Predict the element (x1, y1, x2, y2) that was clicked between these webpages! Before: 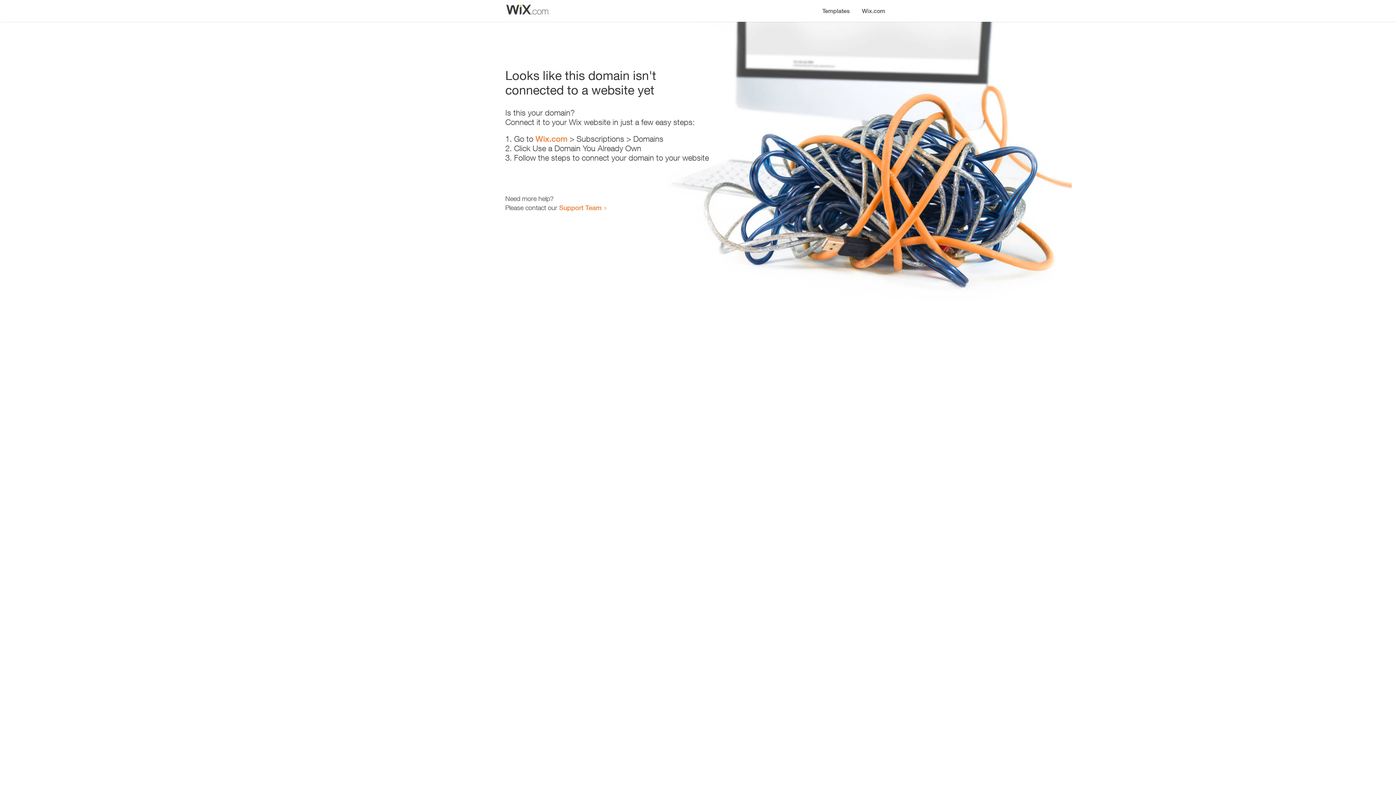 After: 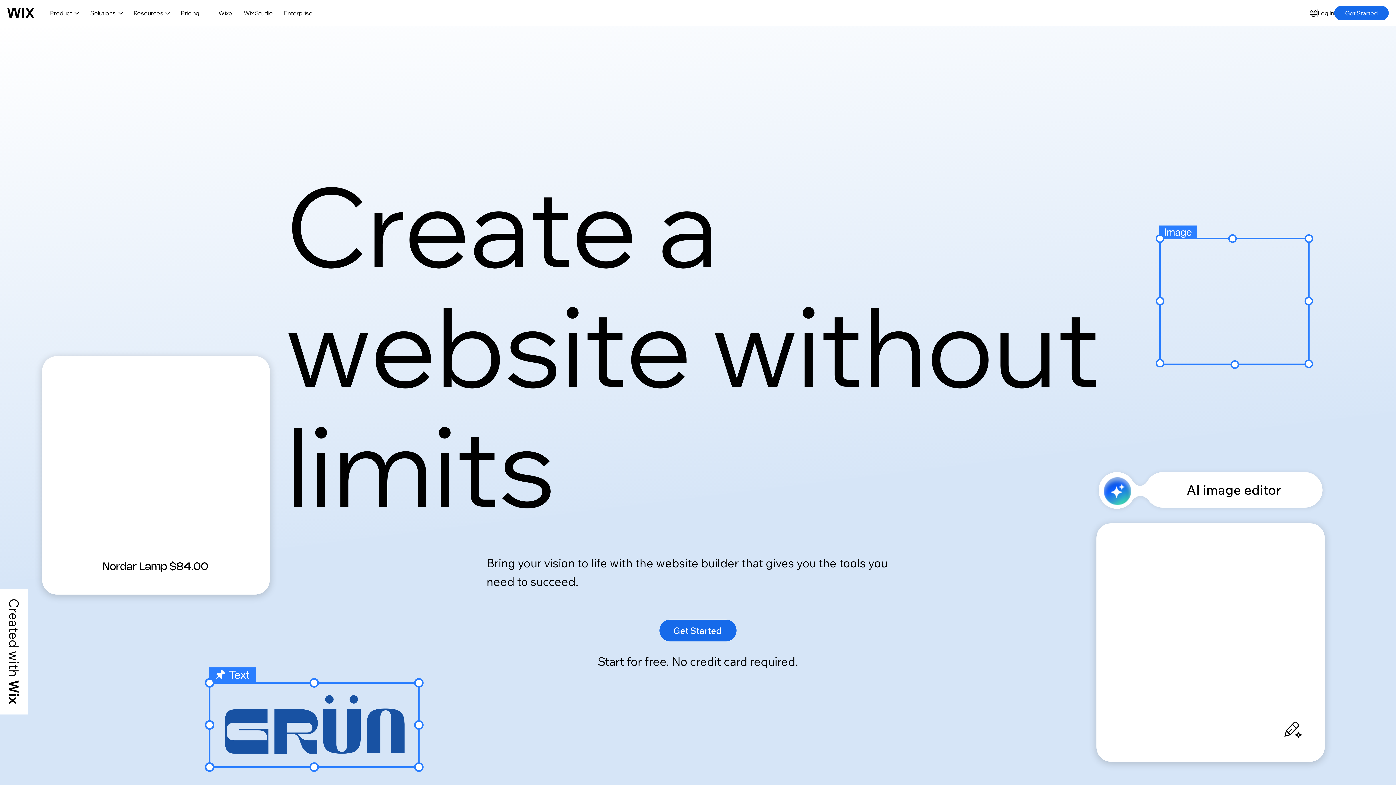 Action: label: Wix.com bbox: (535, 134, 567, 143)